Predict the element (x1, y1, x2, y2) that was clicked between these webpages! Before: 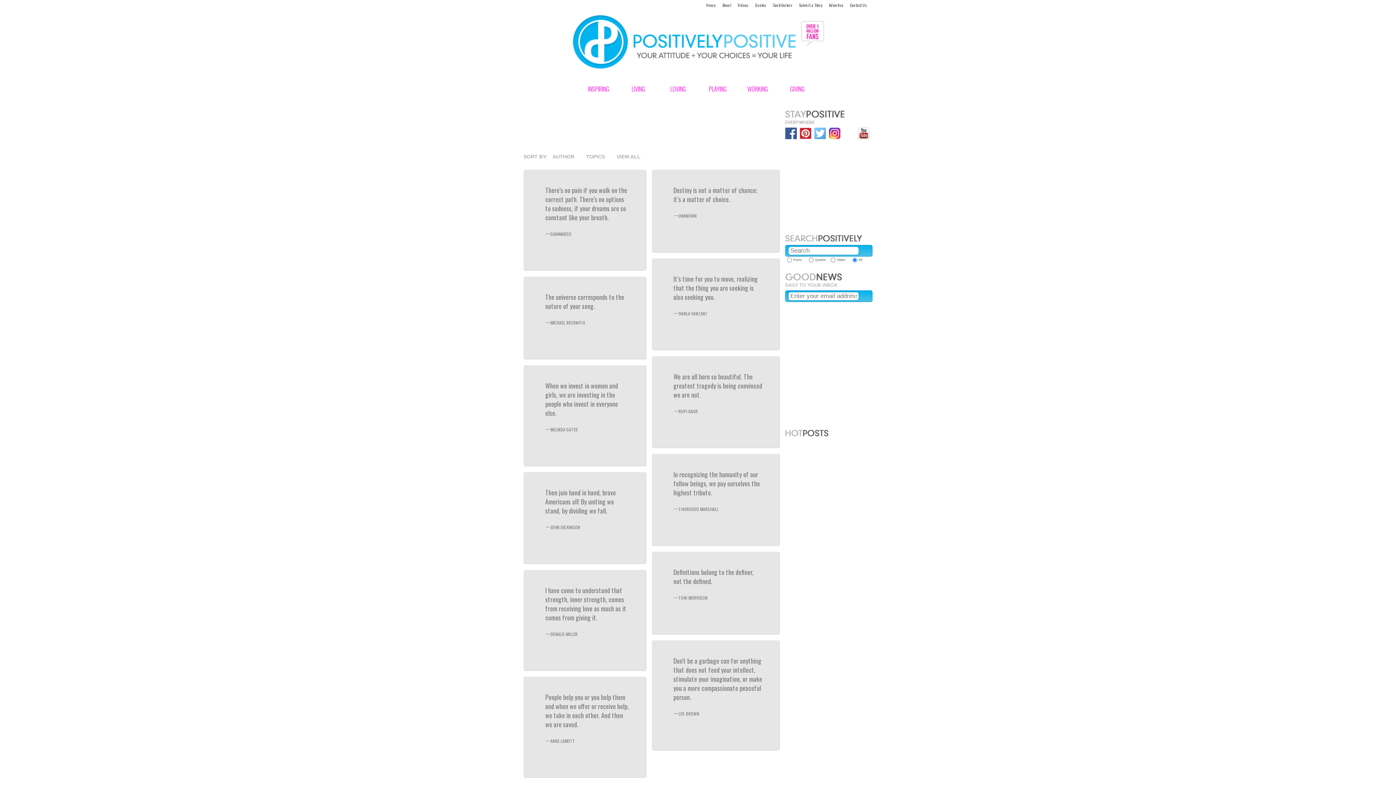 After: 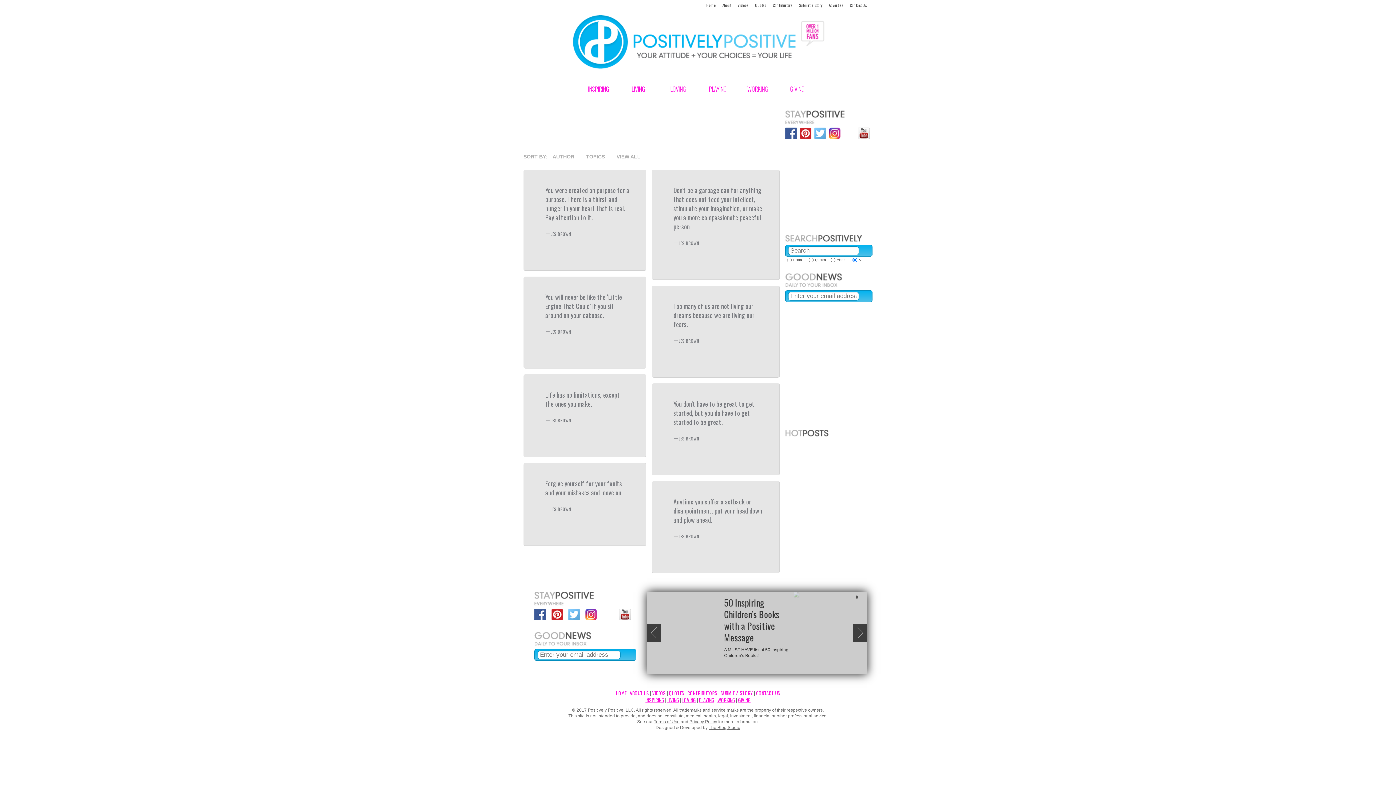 Action: bbox: (678, 710, 699, 717) label: LES BROWN